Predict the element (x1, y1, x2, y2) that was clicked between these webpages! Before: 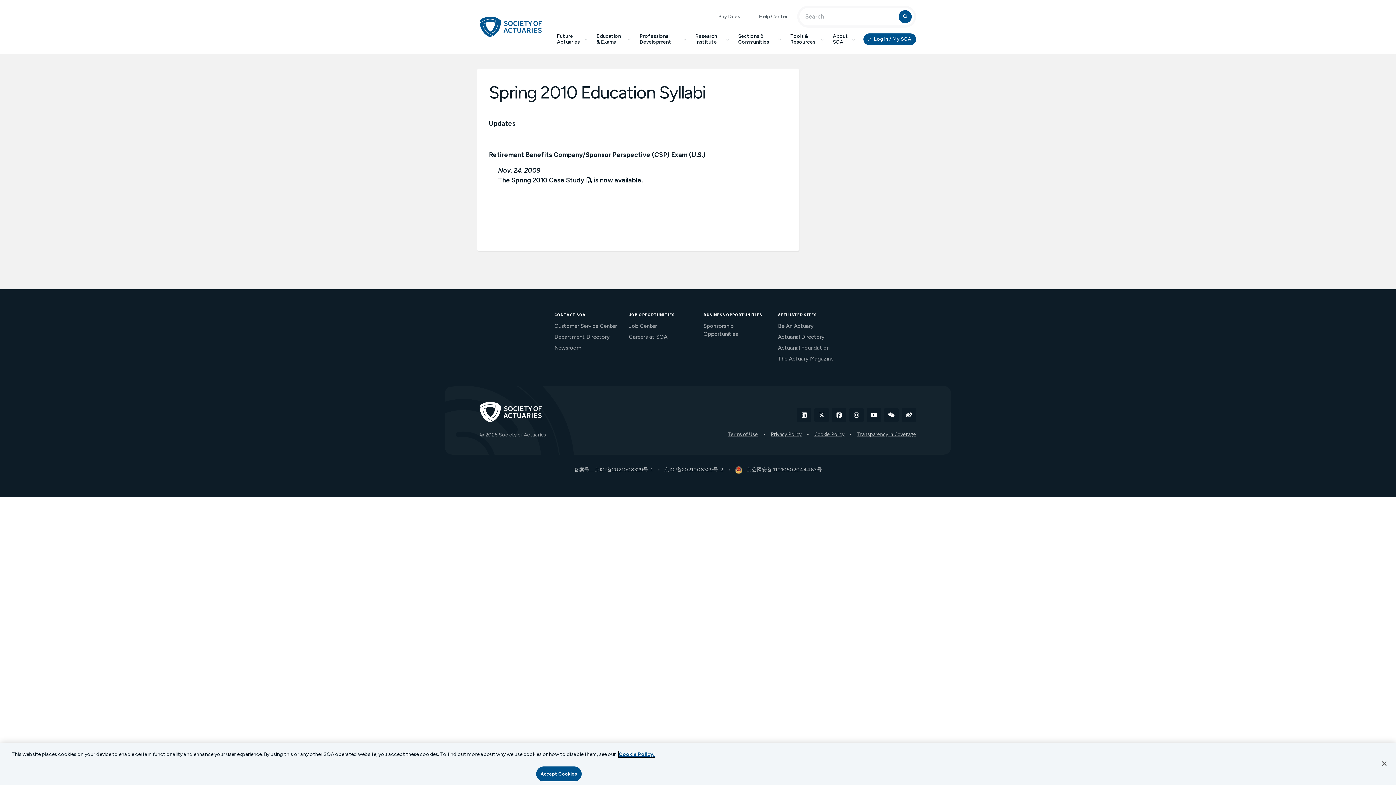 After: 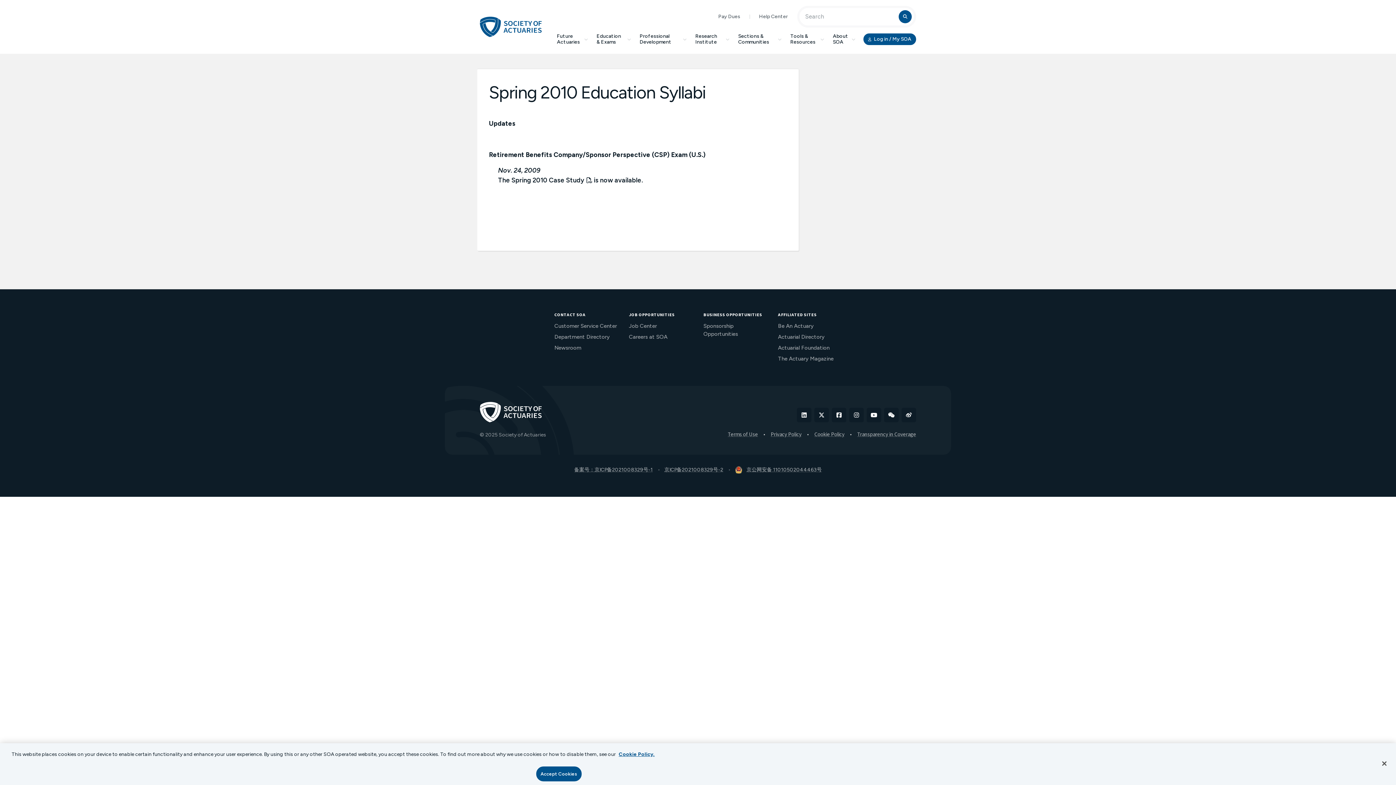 Action: label: Linkedin bbox: (797, 407, 811, 422)